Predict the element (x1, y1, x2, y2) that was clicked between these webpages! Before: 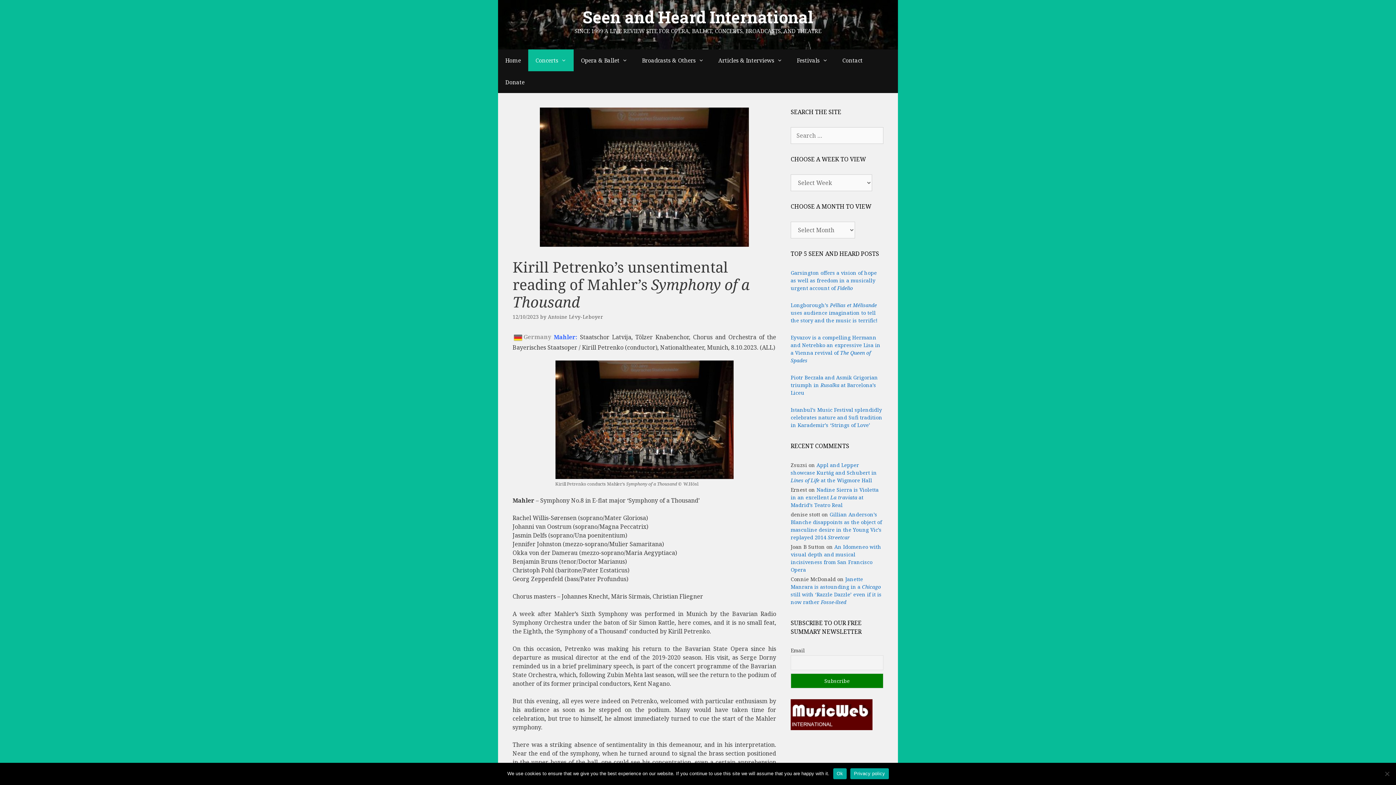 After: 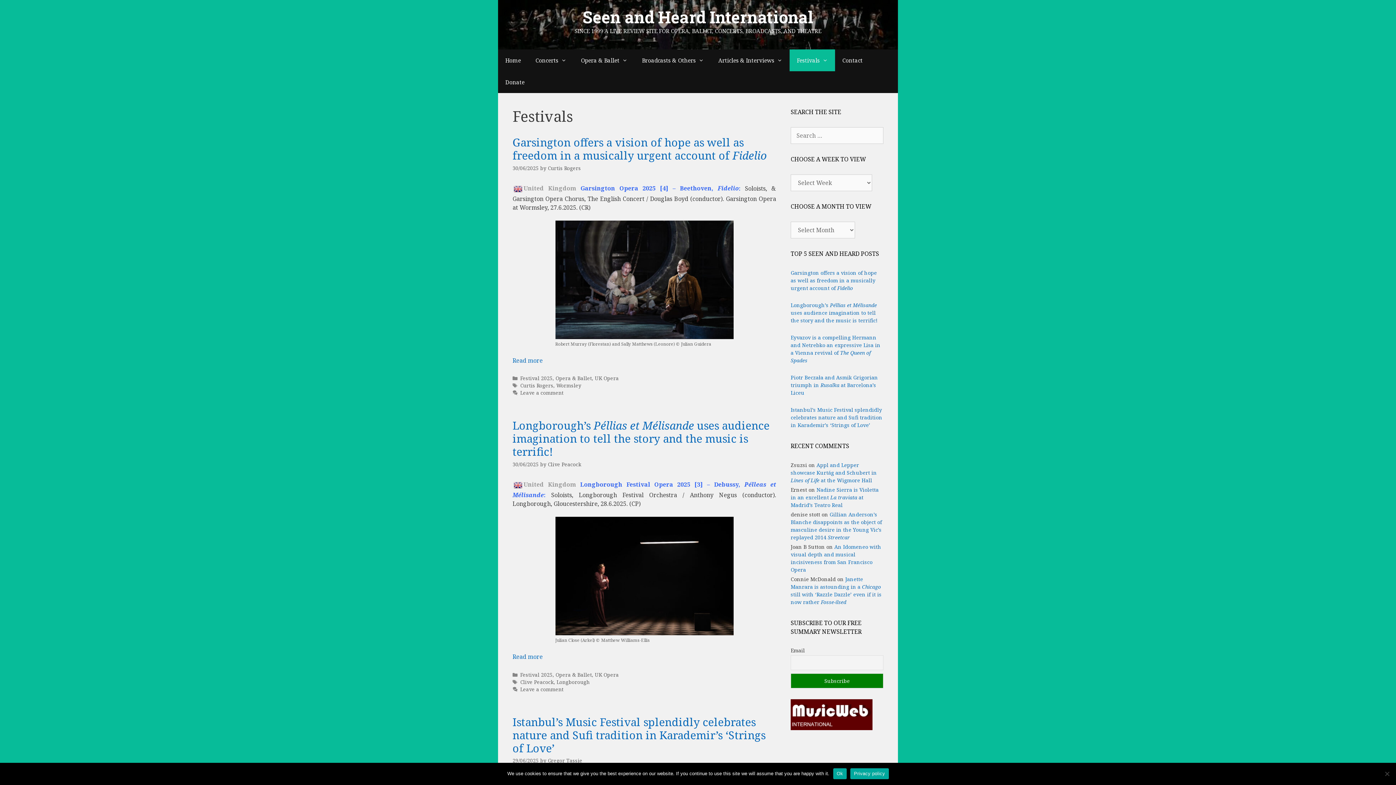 Action: bbox: (789, 49, 835, 71) label: Festivals